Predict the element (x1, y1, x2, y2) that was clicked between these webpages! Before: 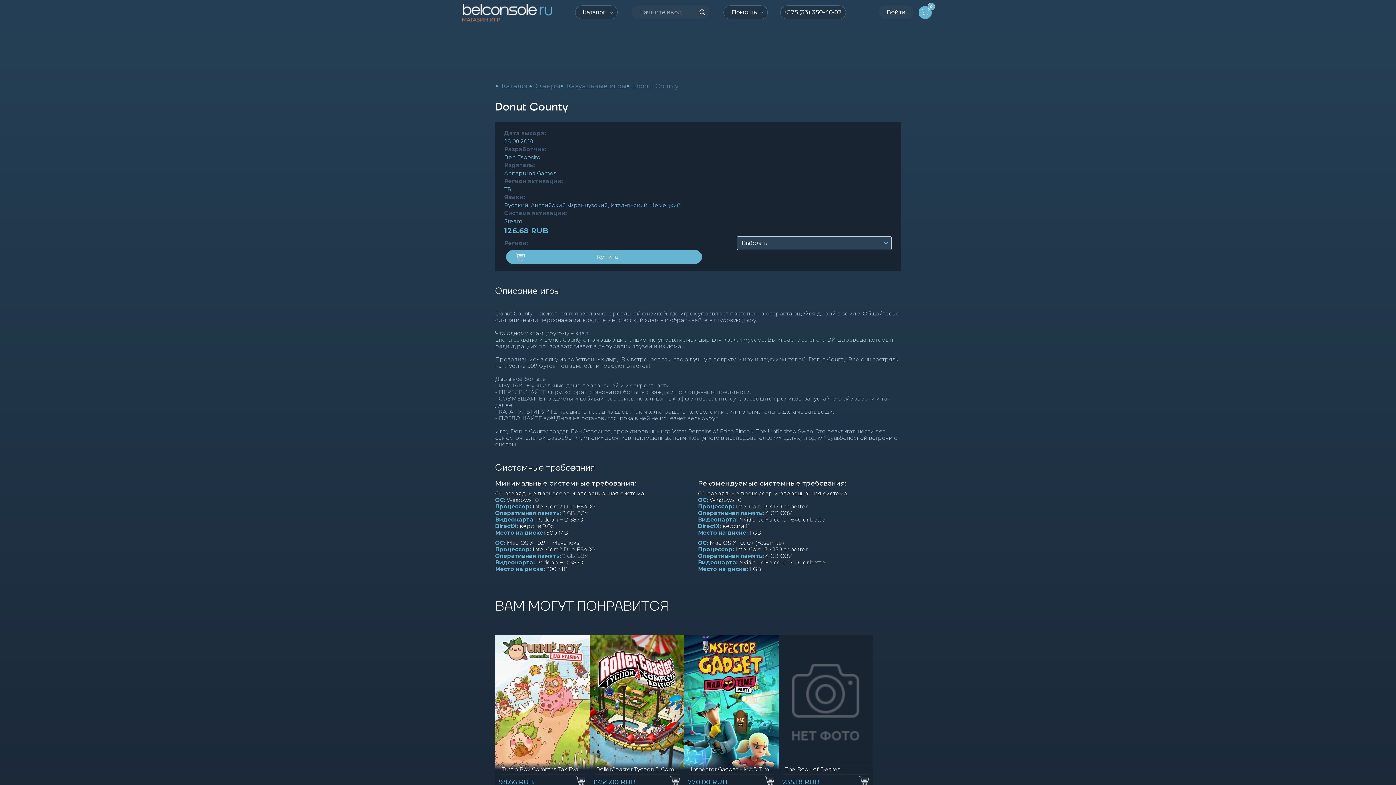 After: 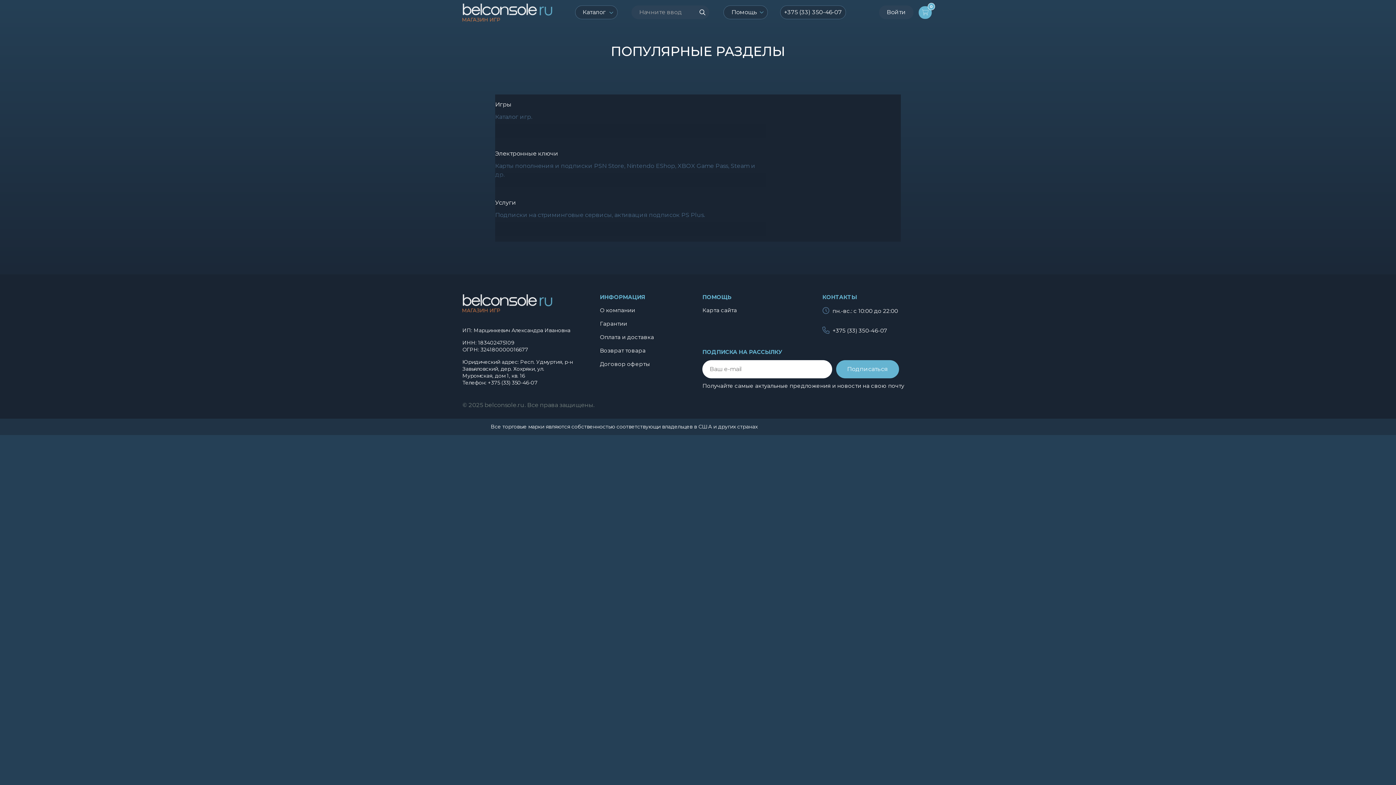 Action: label: Каталог bbox: (501, 82, 529, 90)